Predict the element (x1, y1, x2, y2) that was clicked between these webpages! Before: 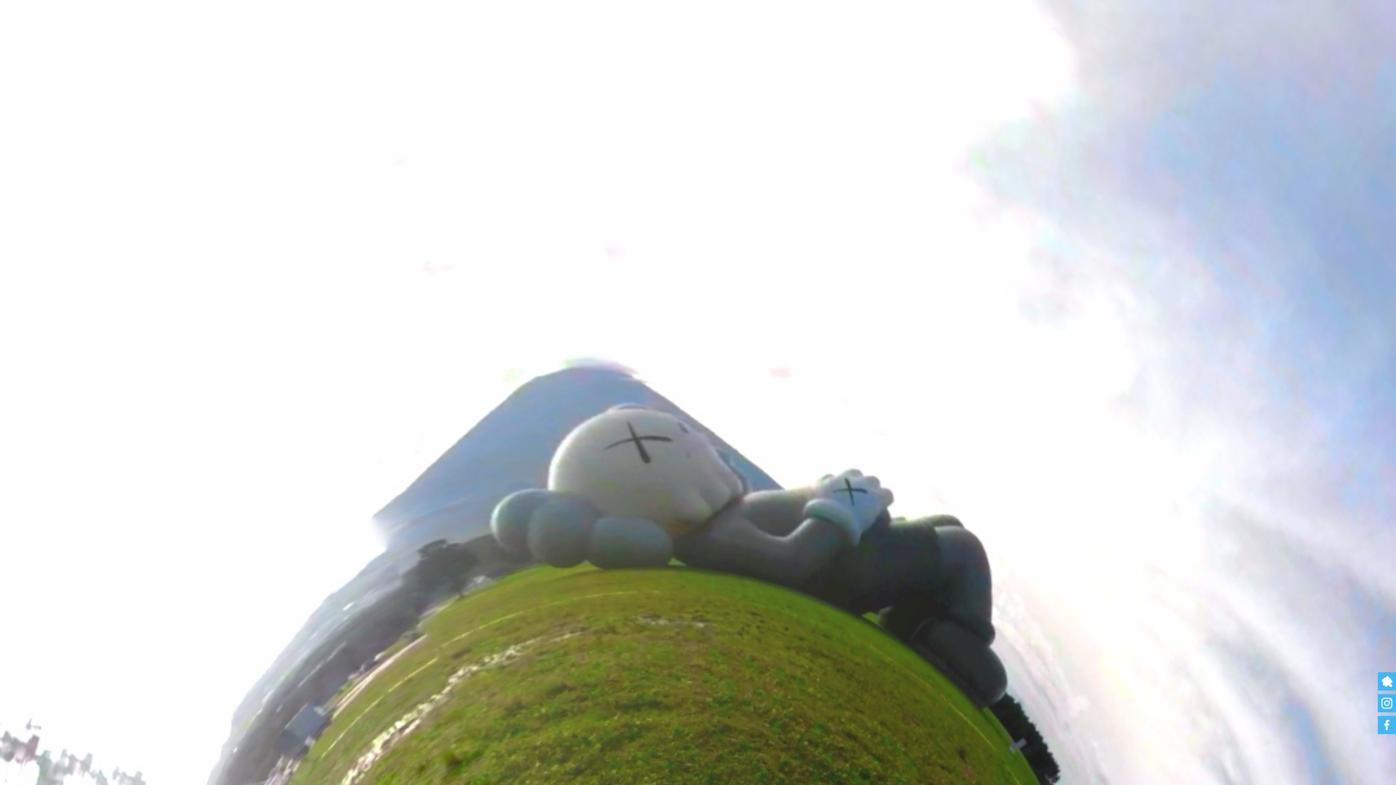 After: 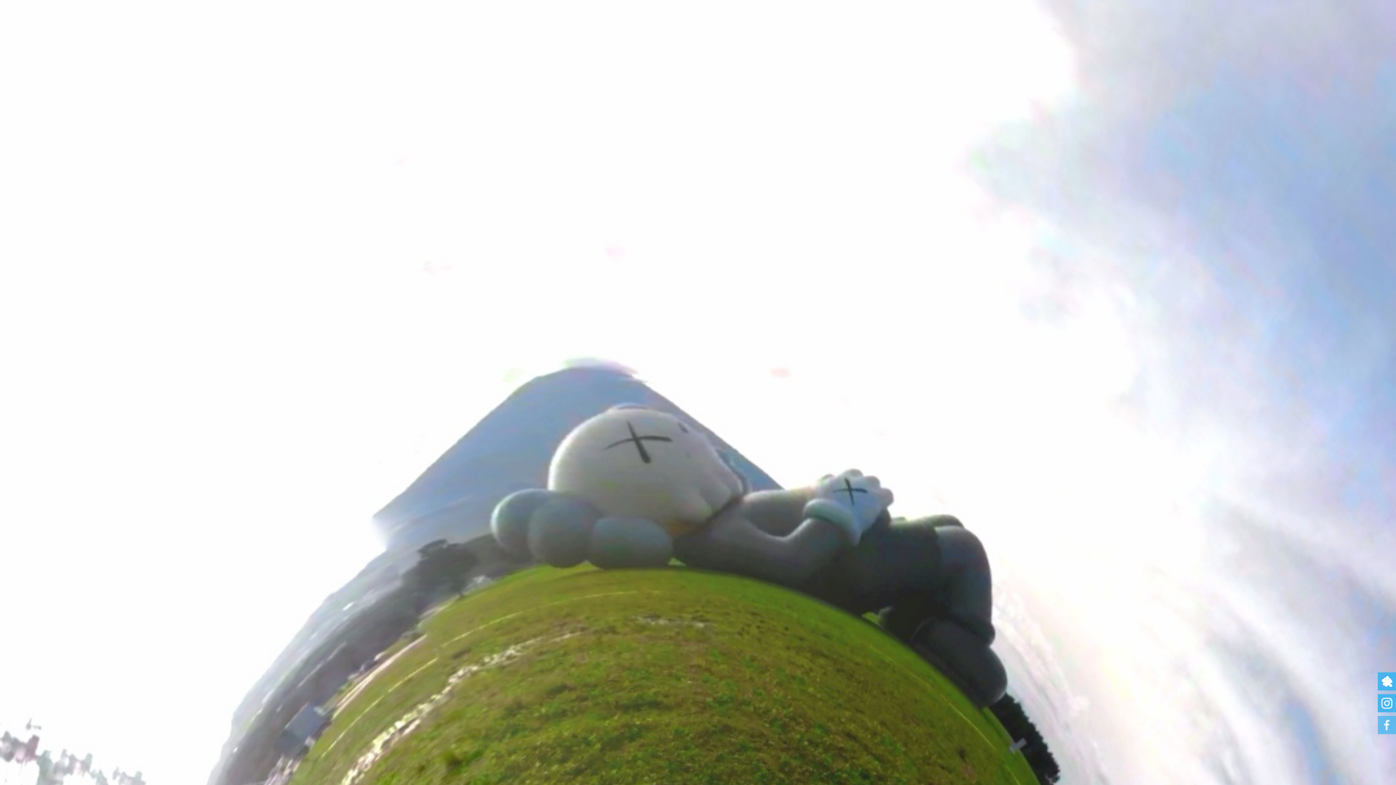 Action: bbox: (1378, 721, 1396, 728)